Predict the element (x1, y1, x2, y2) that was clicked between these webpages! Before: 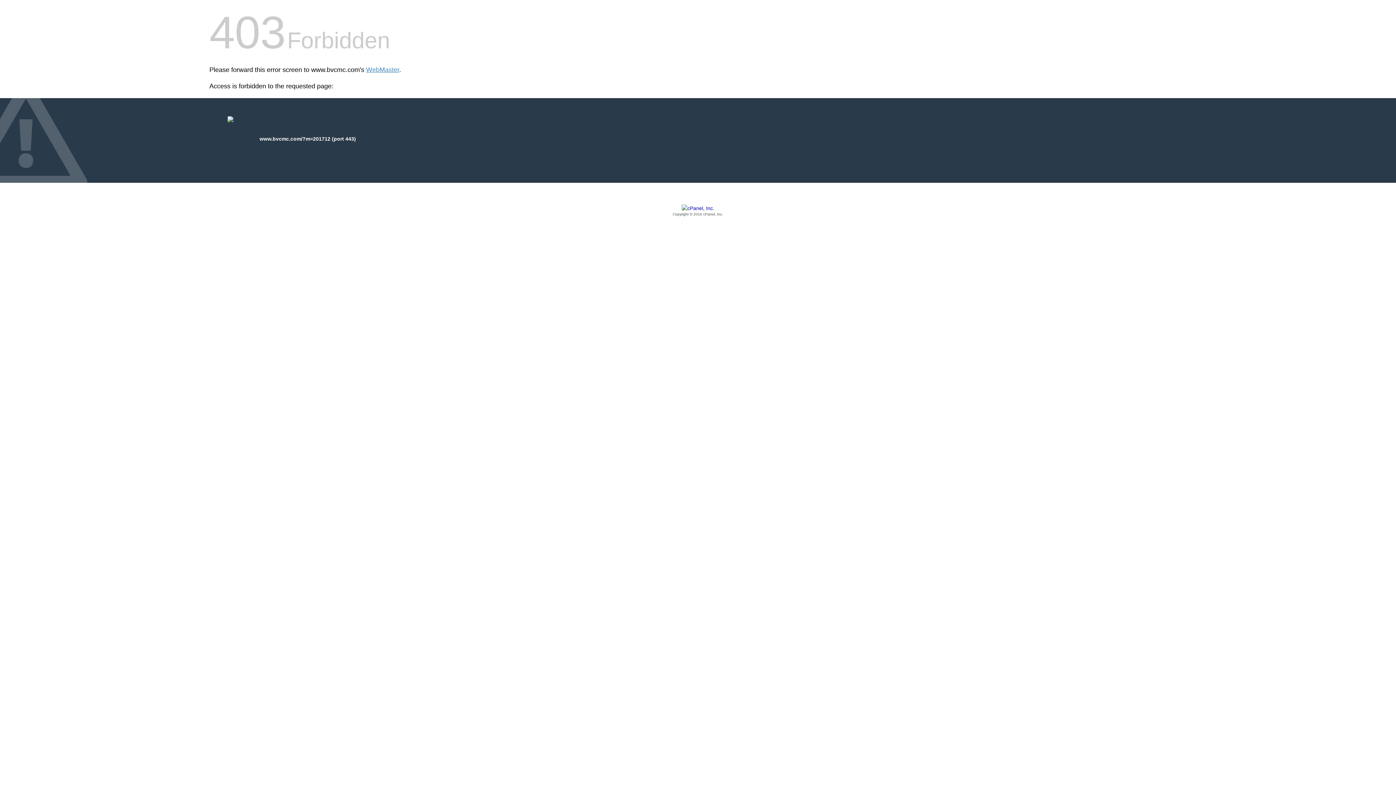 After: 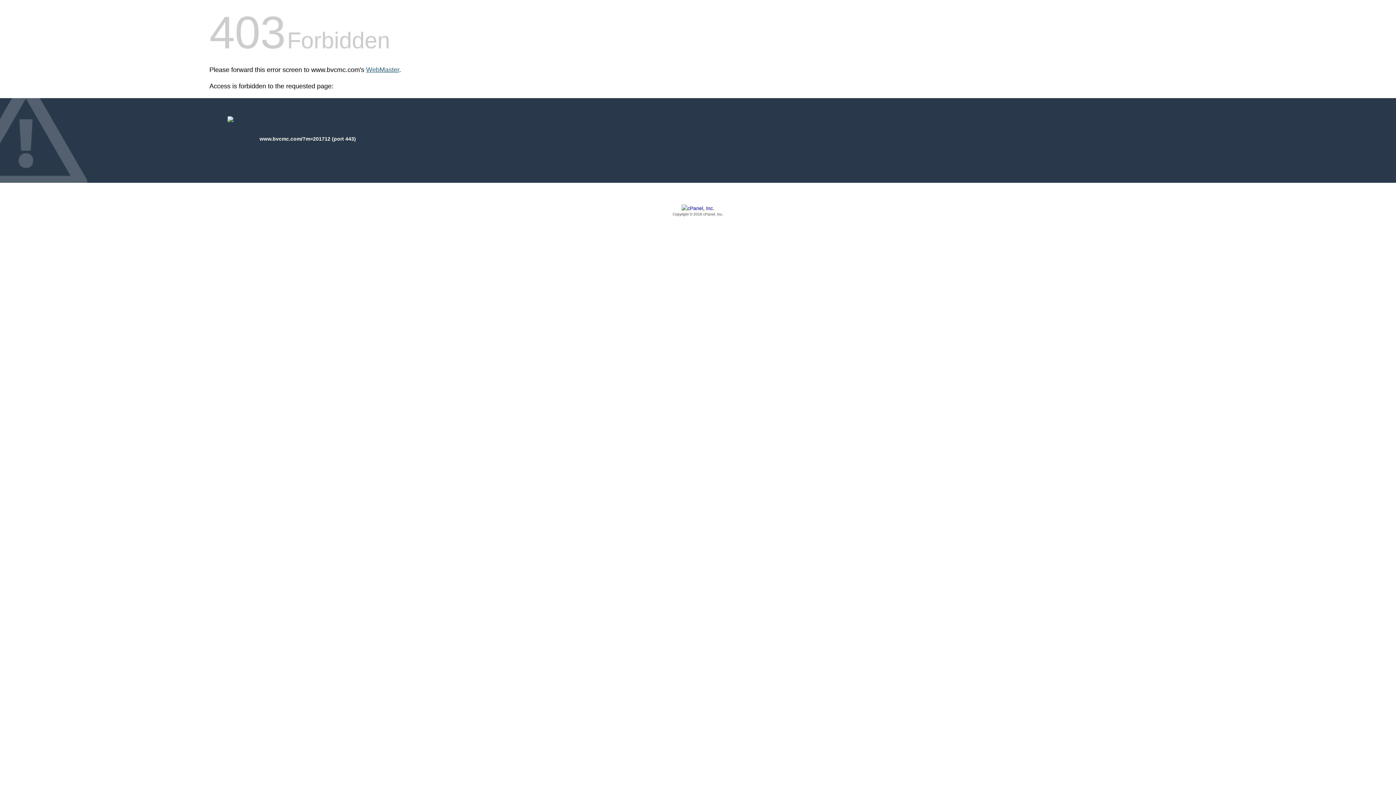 Action: bbox: (366, 66, 399, 73) label: WebMaster